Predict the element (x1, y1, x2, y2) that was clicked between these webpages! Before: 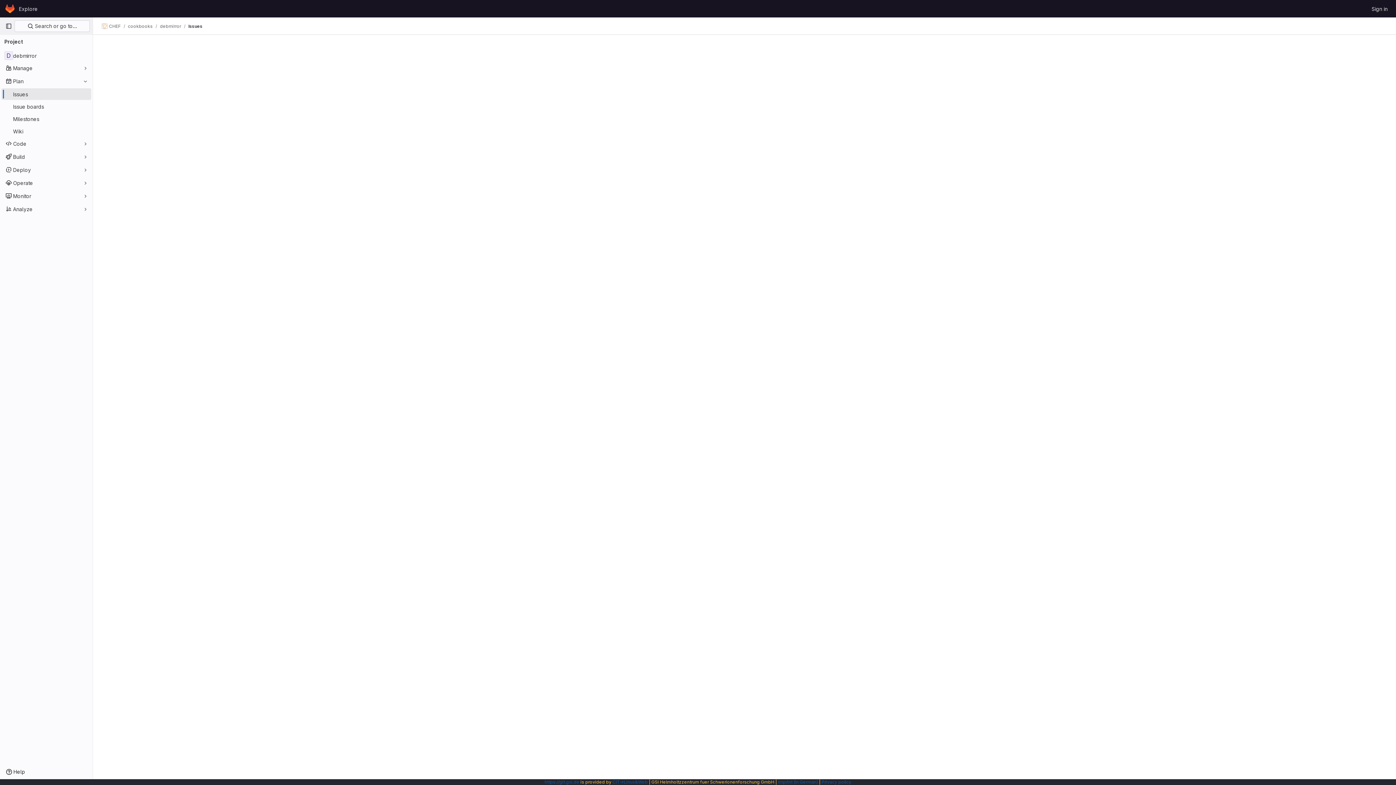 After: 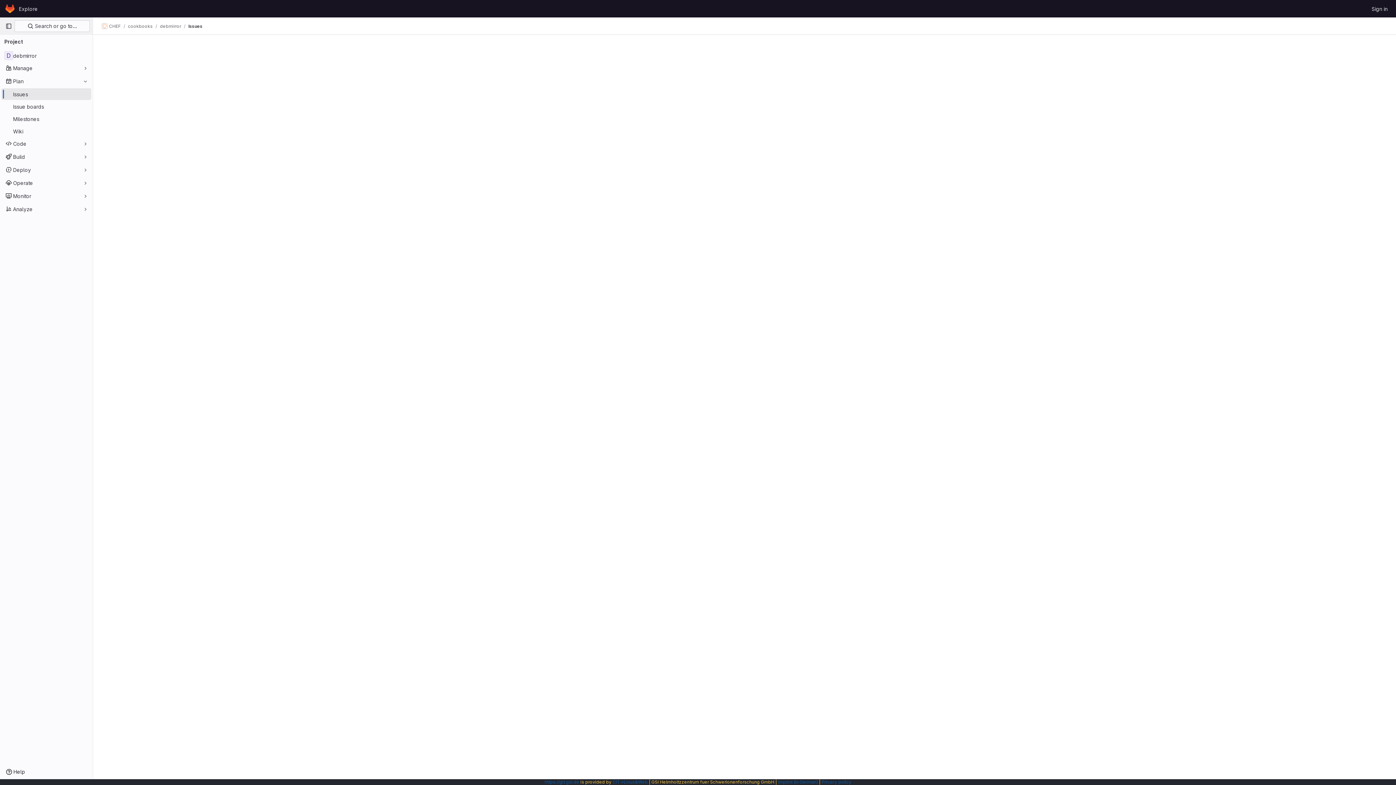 Action: label: Issues bbox: (1, 88, 91, 100)